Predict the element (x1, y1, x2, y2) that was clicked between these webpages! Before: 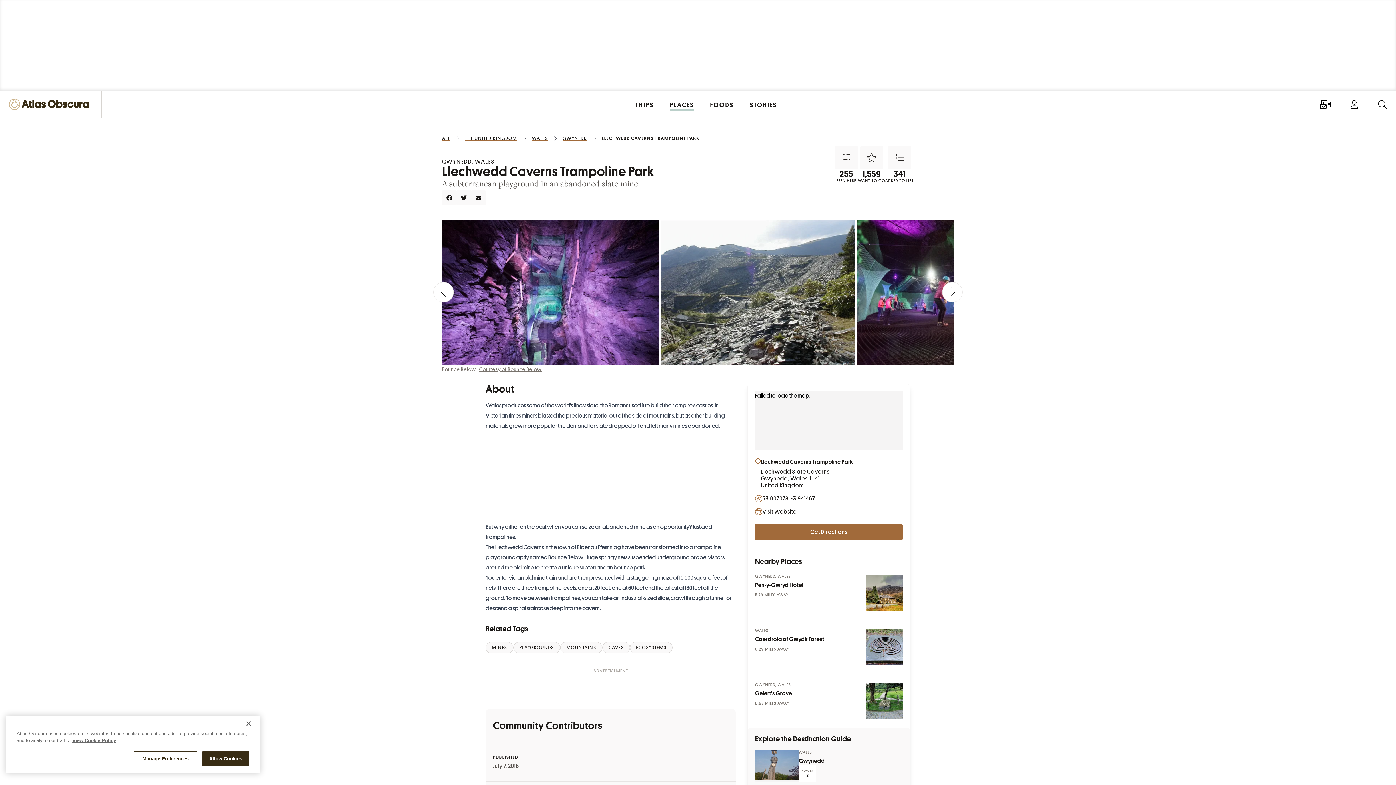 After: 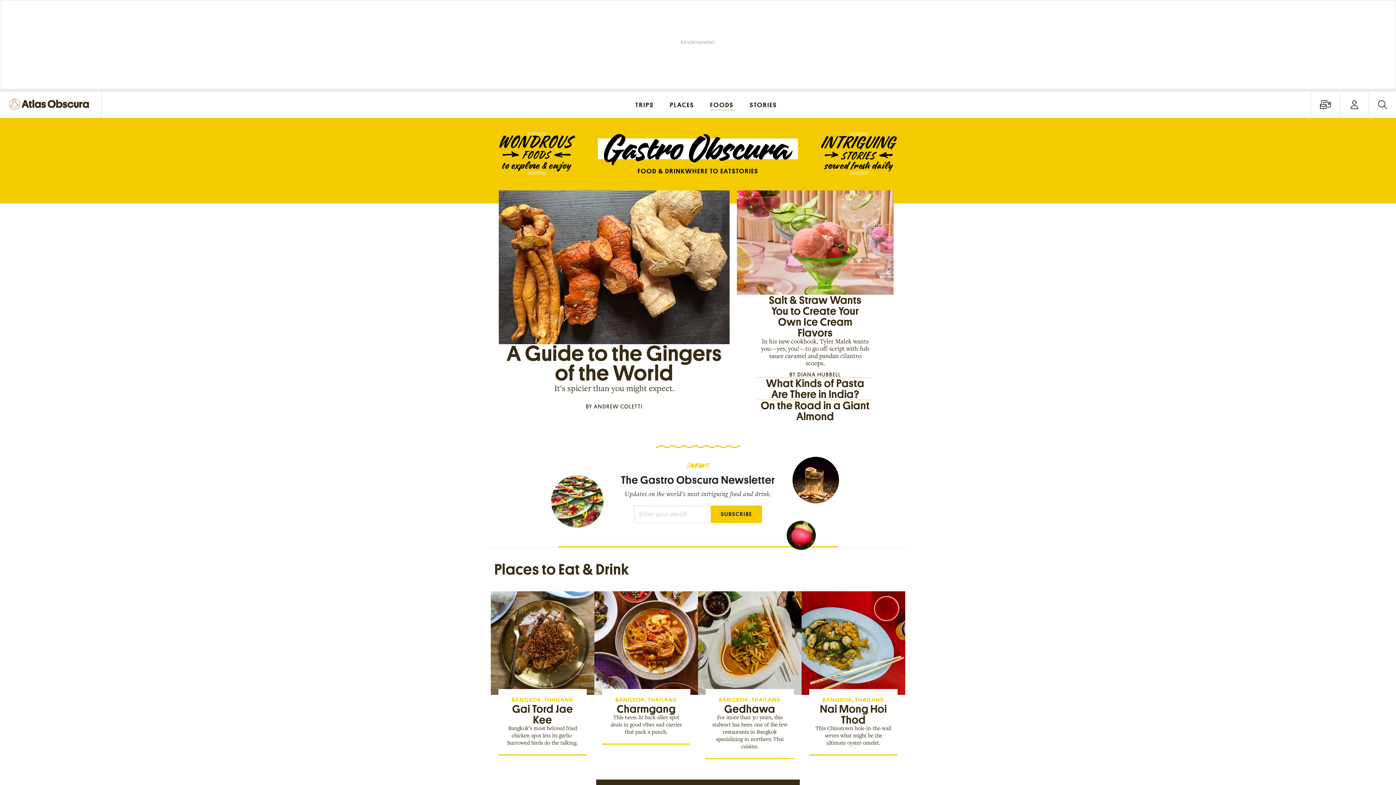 Action: label: FOODS bbox: (703, 91, 741, 117)